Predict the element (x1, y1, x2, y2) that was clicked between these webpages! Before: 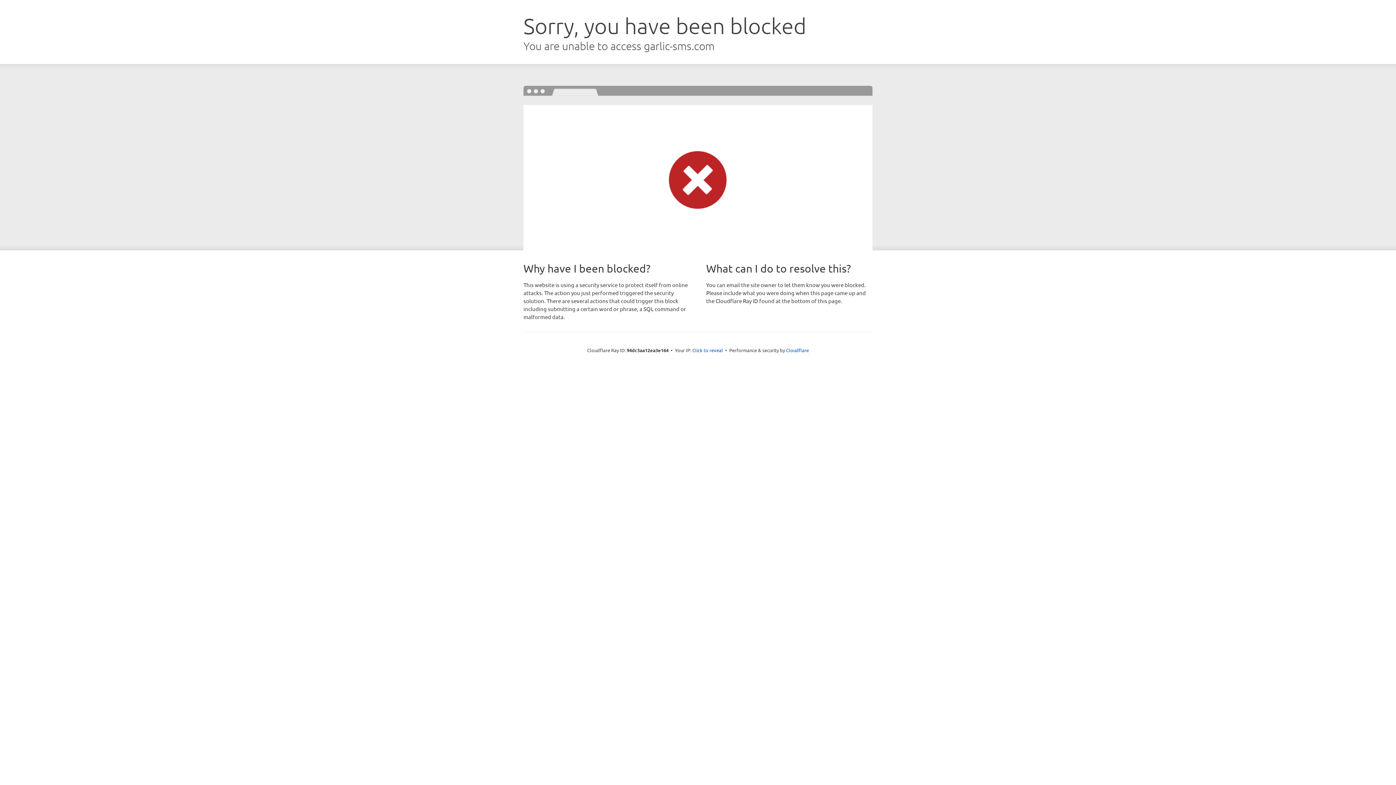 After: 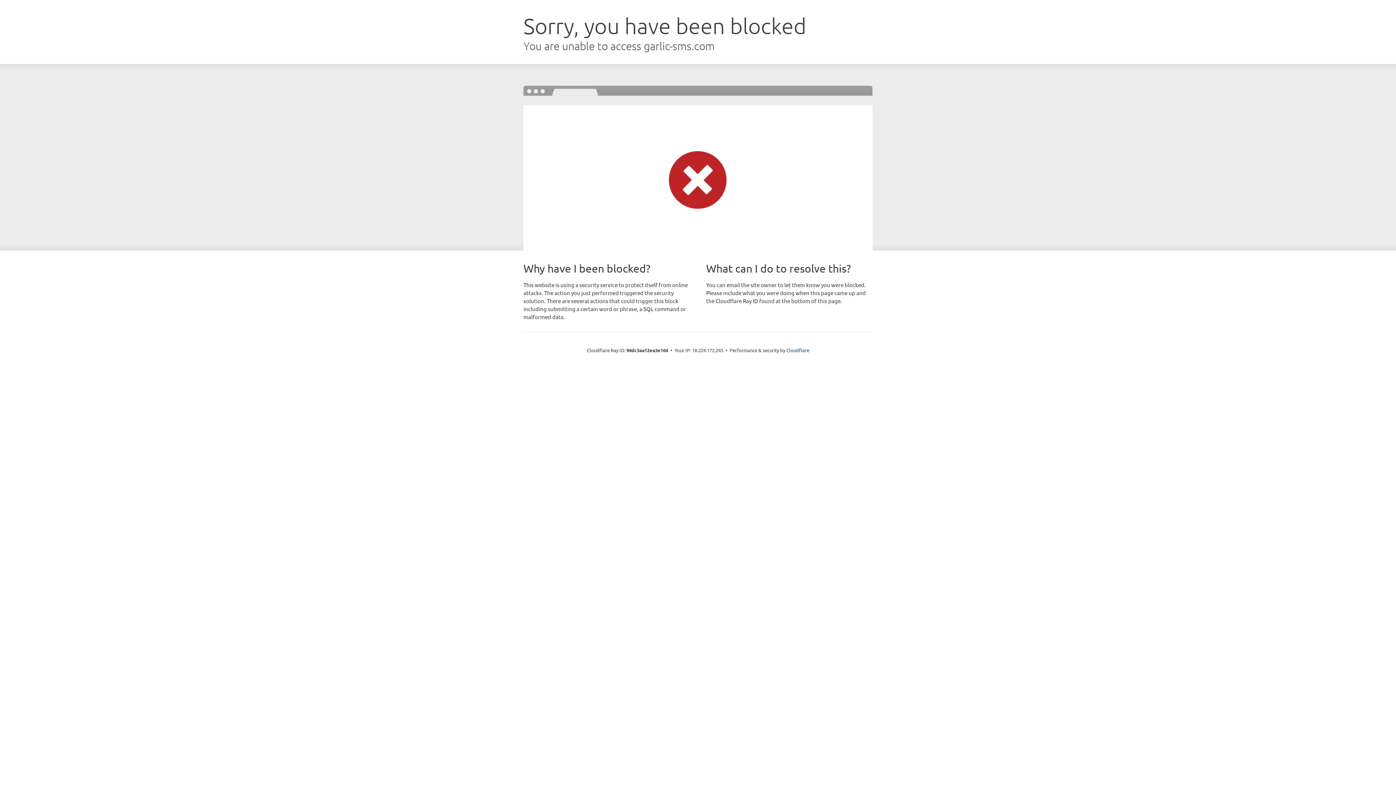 Action: bbox: (692, 346, 723, 353) label: Click to reveal